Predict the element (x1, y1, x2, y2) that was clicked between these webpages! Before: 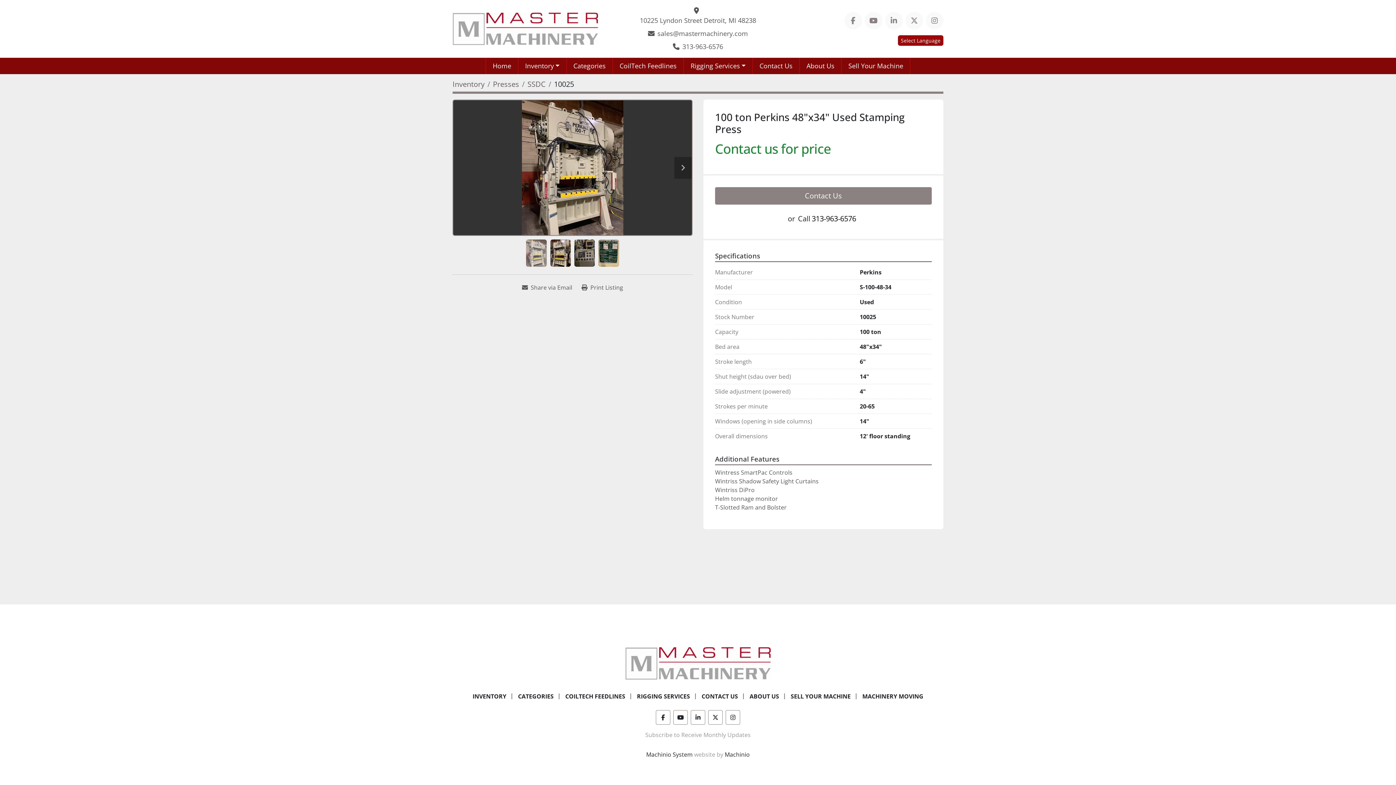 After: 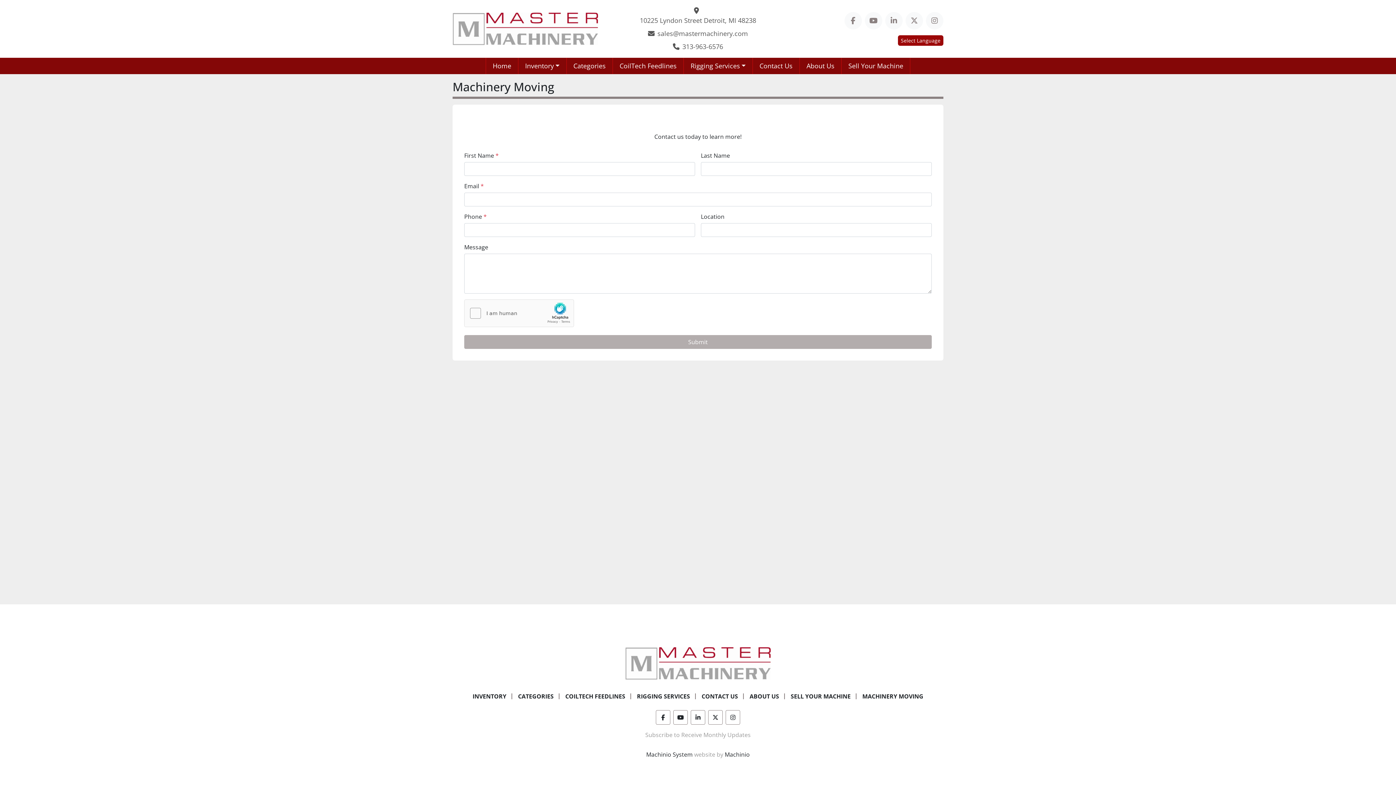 Action: label: MACHINERY MOVING bbox: (862, 692, 923, 700)